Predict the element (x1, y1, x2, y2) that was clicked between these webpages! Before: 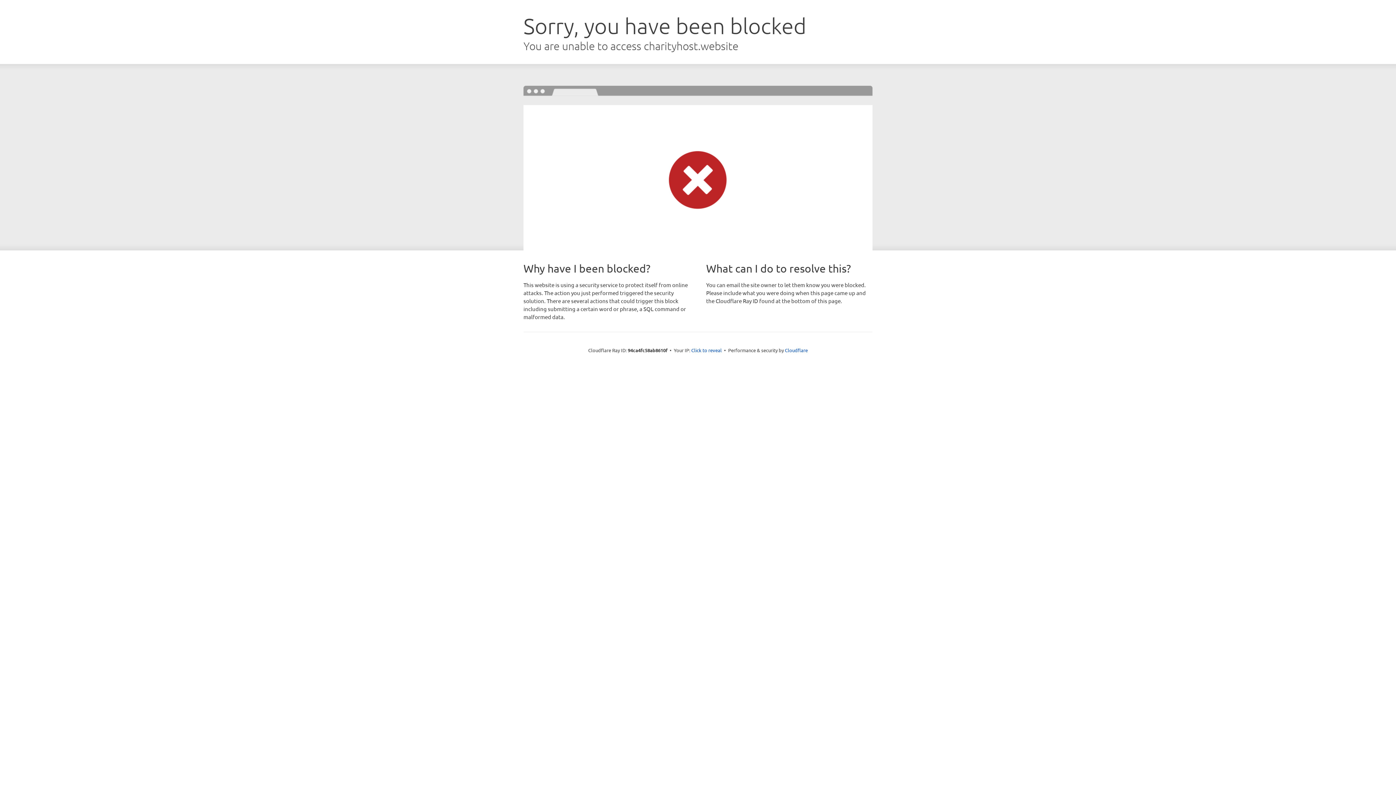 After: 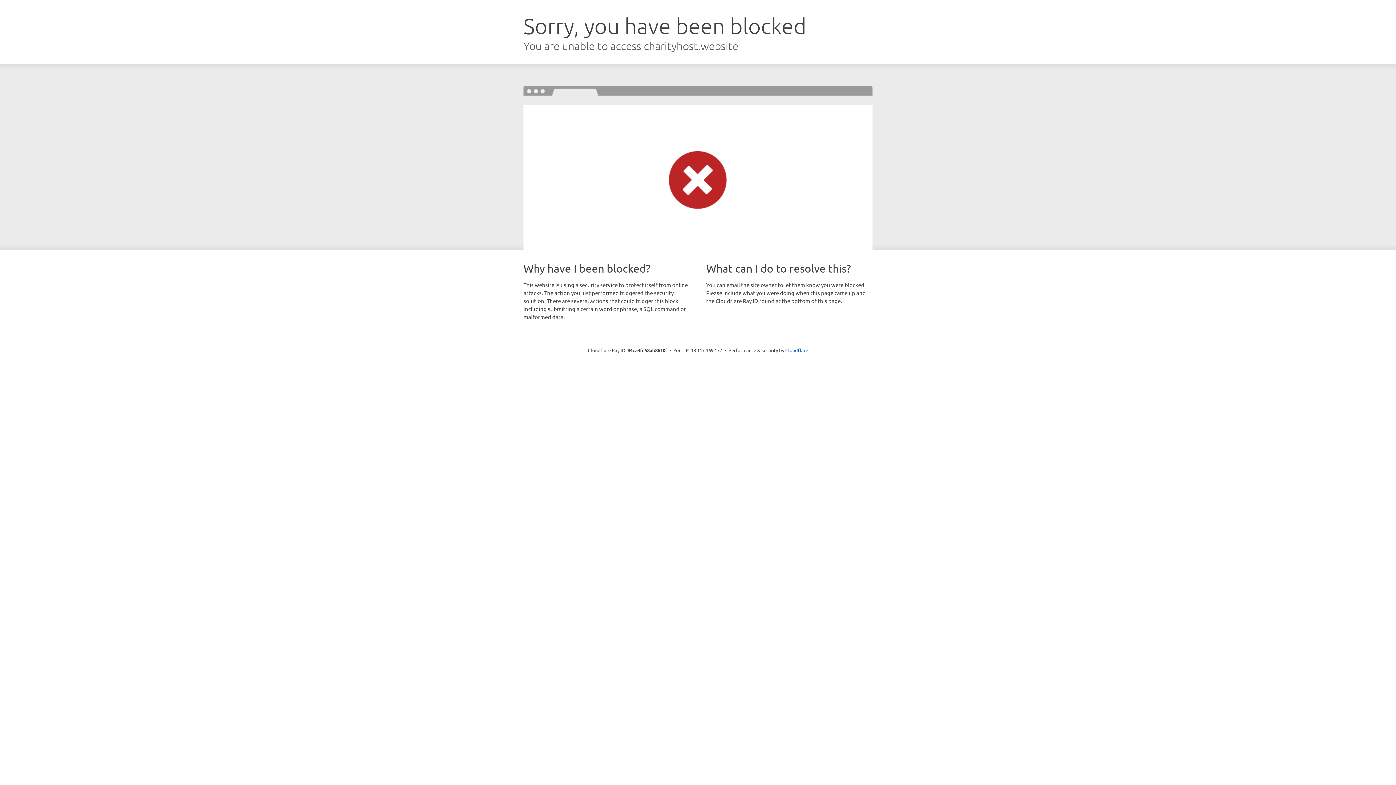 Action: label: Click to reveal bbox: (691, 346, 722, 353)